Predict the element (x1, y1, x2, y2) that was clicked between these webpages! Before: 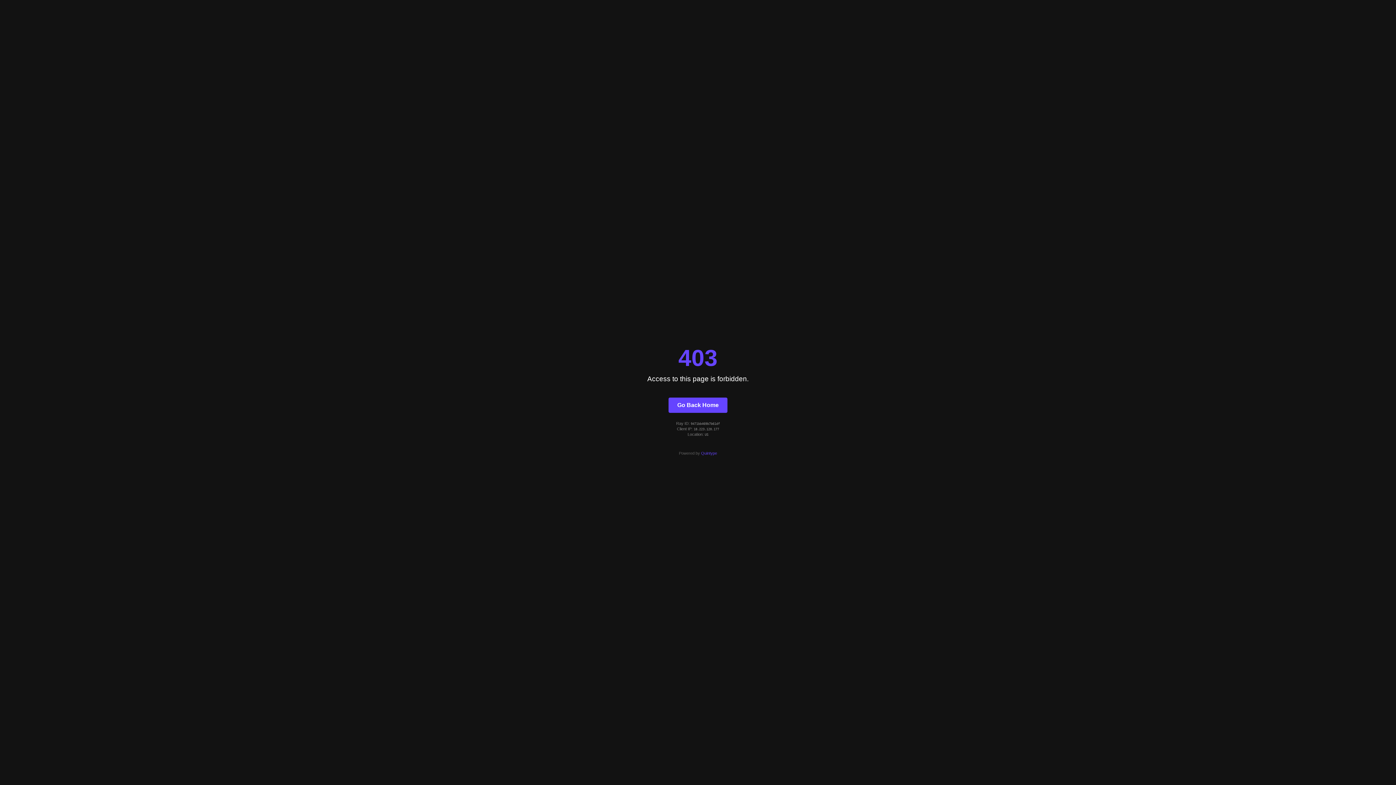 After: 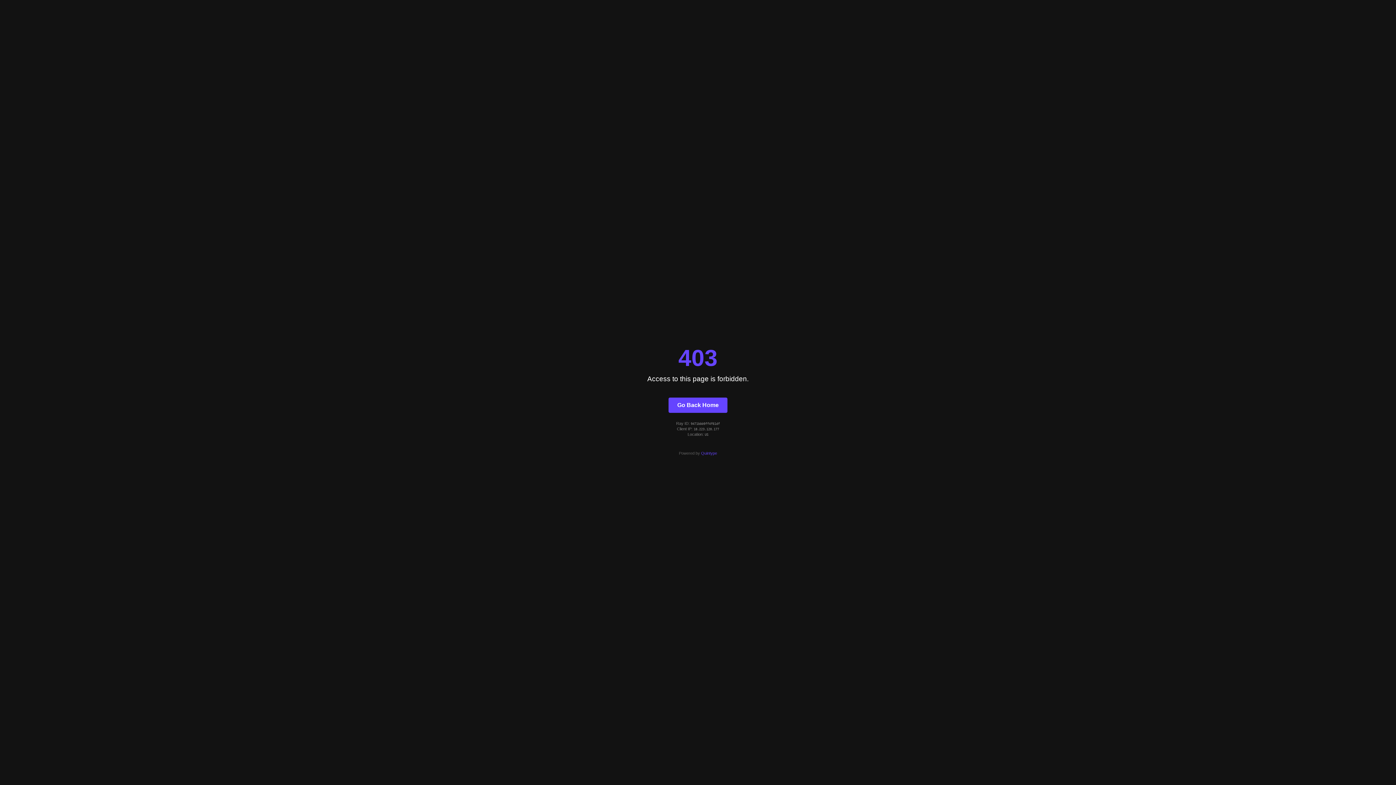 Action: bbox: (668, 397, 727, 412) label: Go Back Home